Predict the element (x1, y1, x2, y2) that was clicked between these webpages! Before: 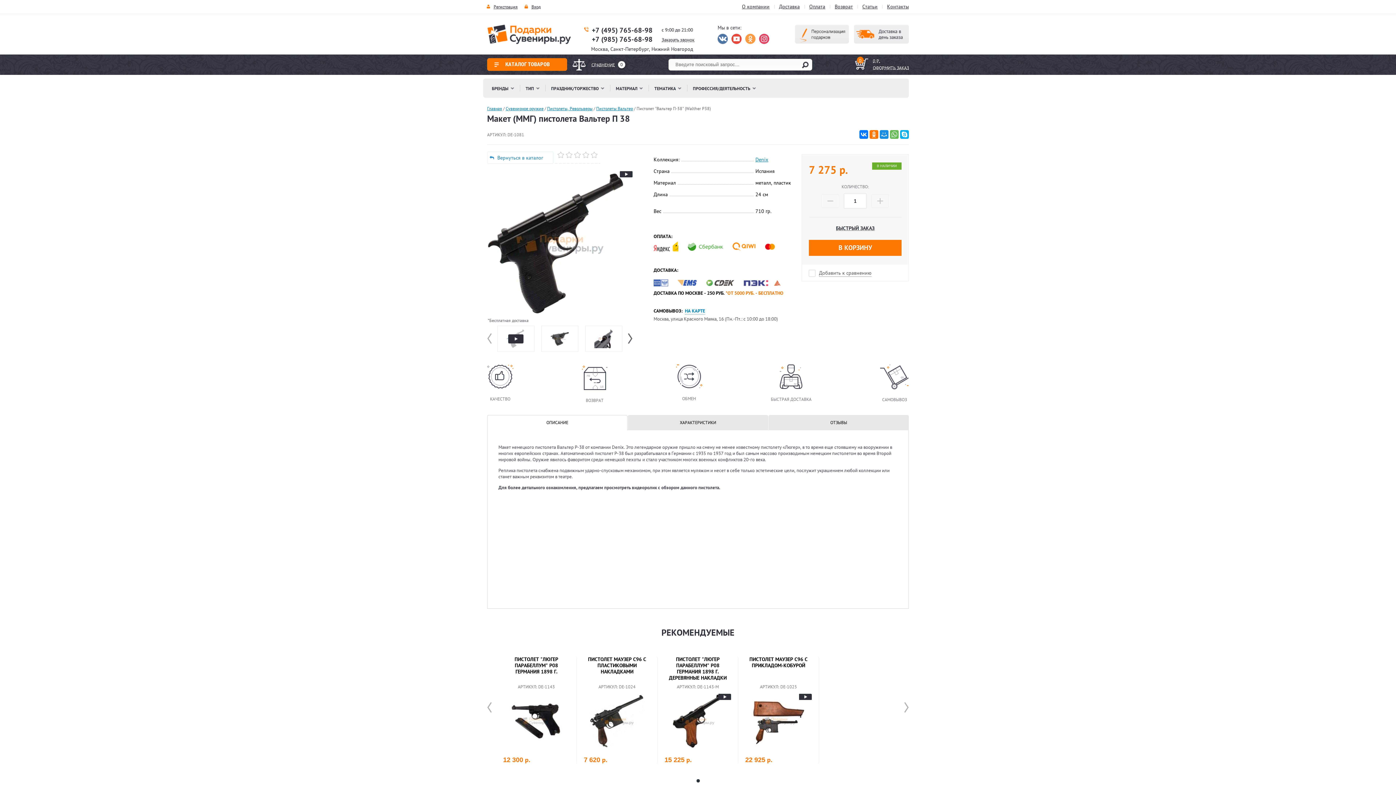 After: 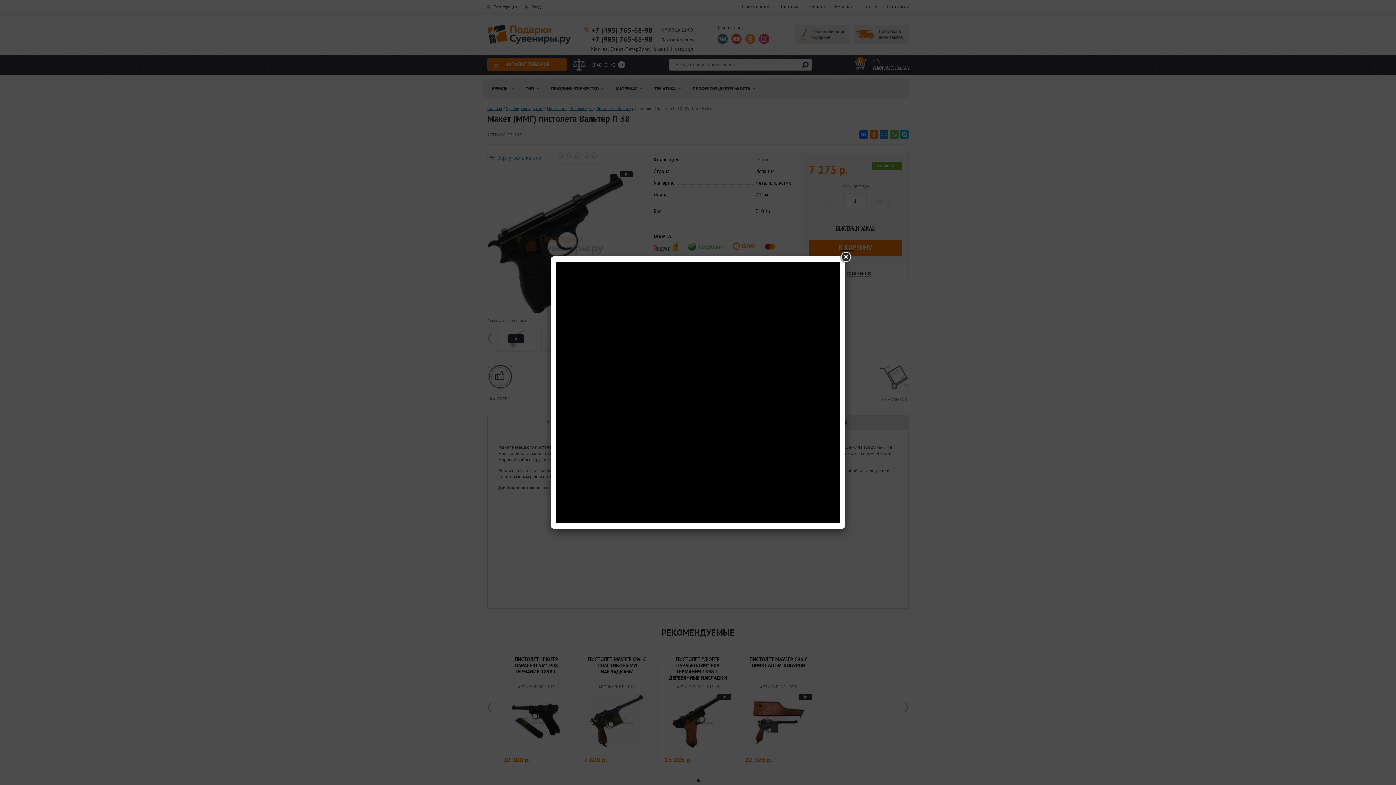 Action: bbox: (620, 171, 632, 177)